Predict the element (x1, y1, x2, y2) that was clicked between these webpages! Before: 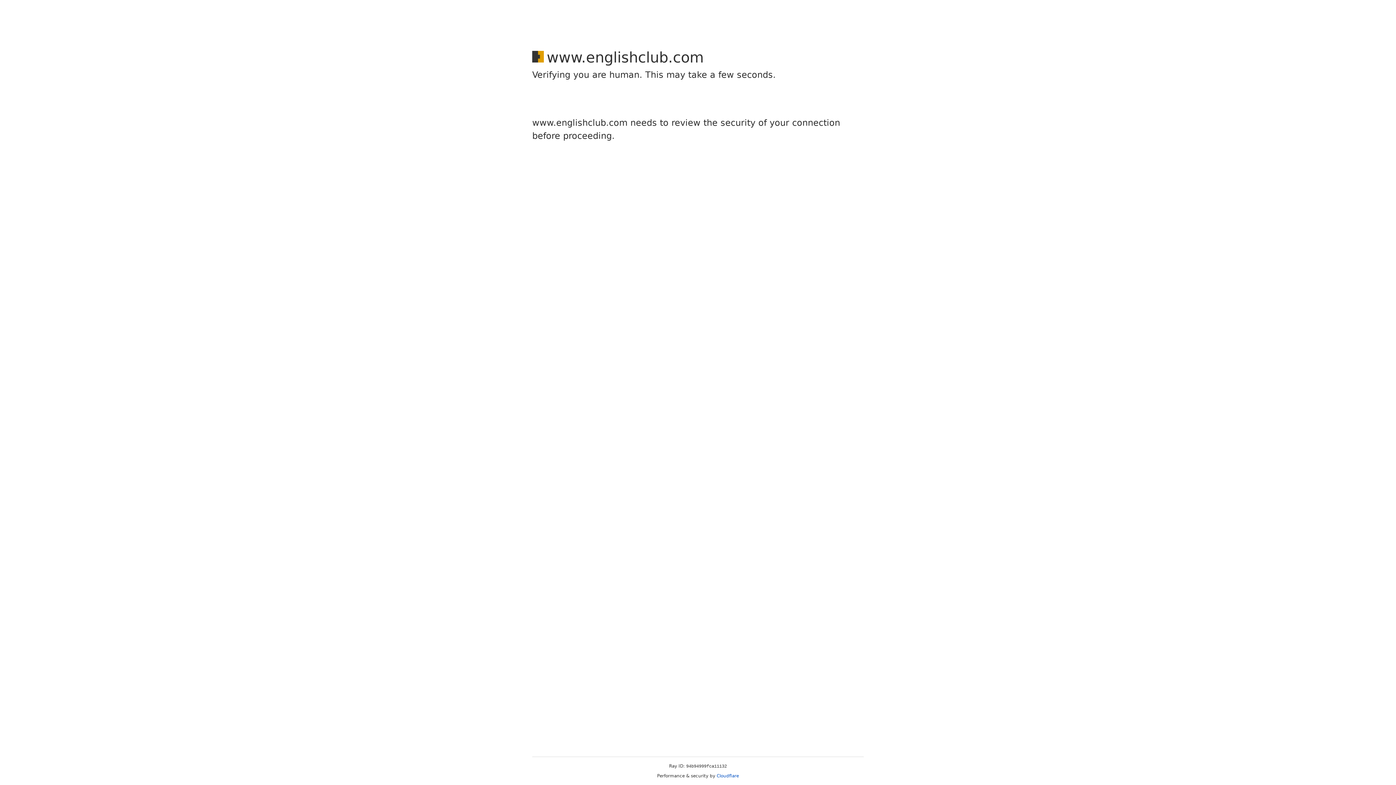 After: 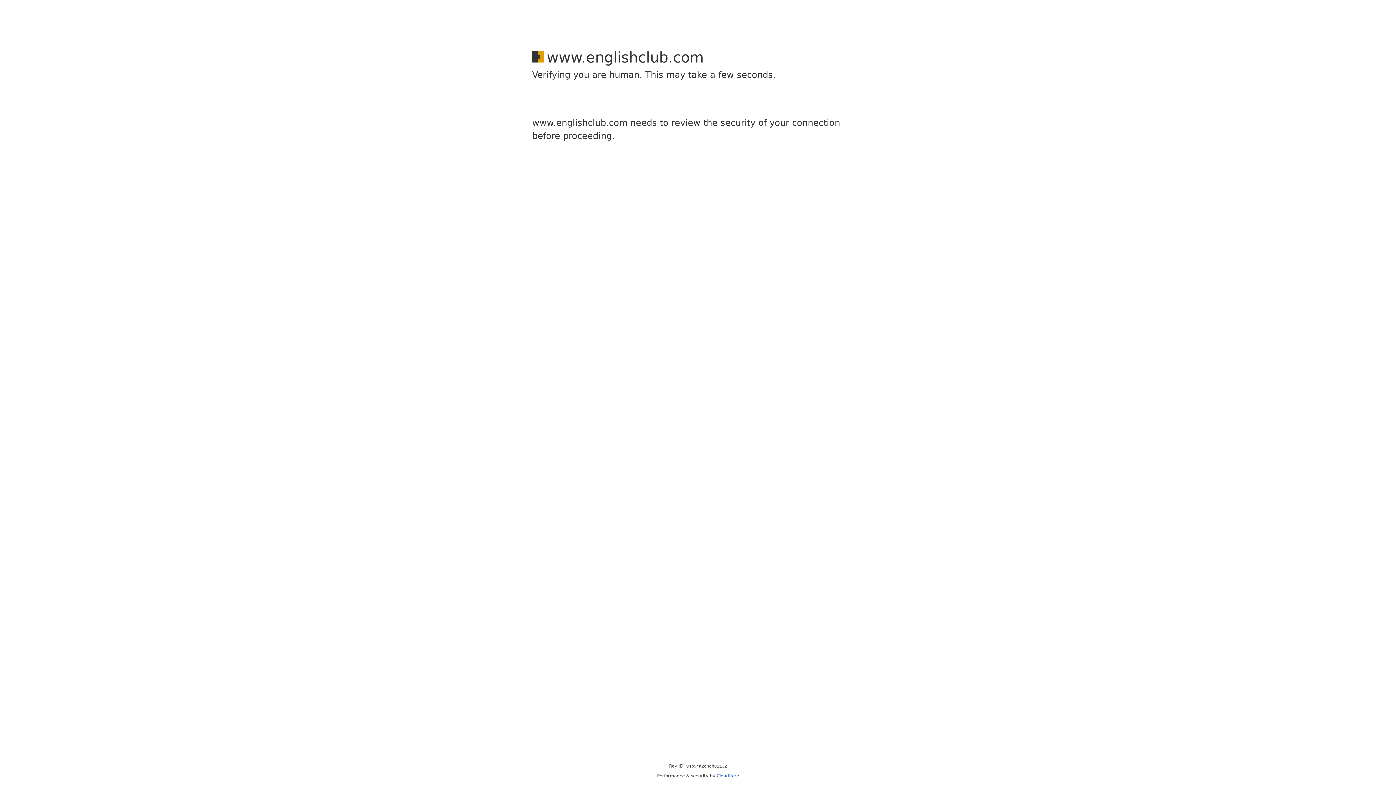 Action: bbox: (716, 773, 739, 778) label: Cloudflare